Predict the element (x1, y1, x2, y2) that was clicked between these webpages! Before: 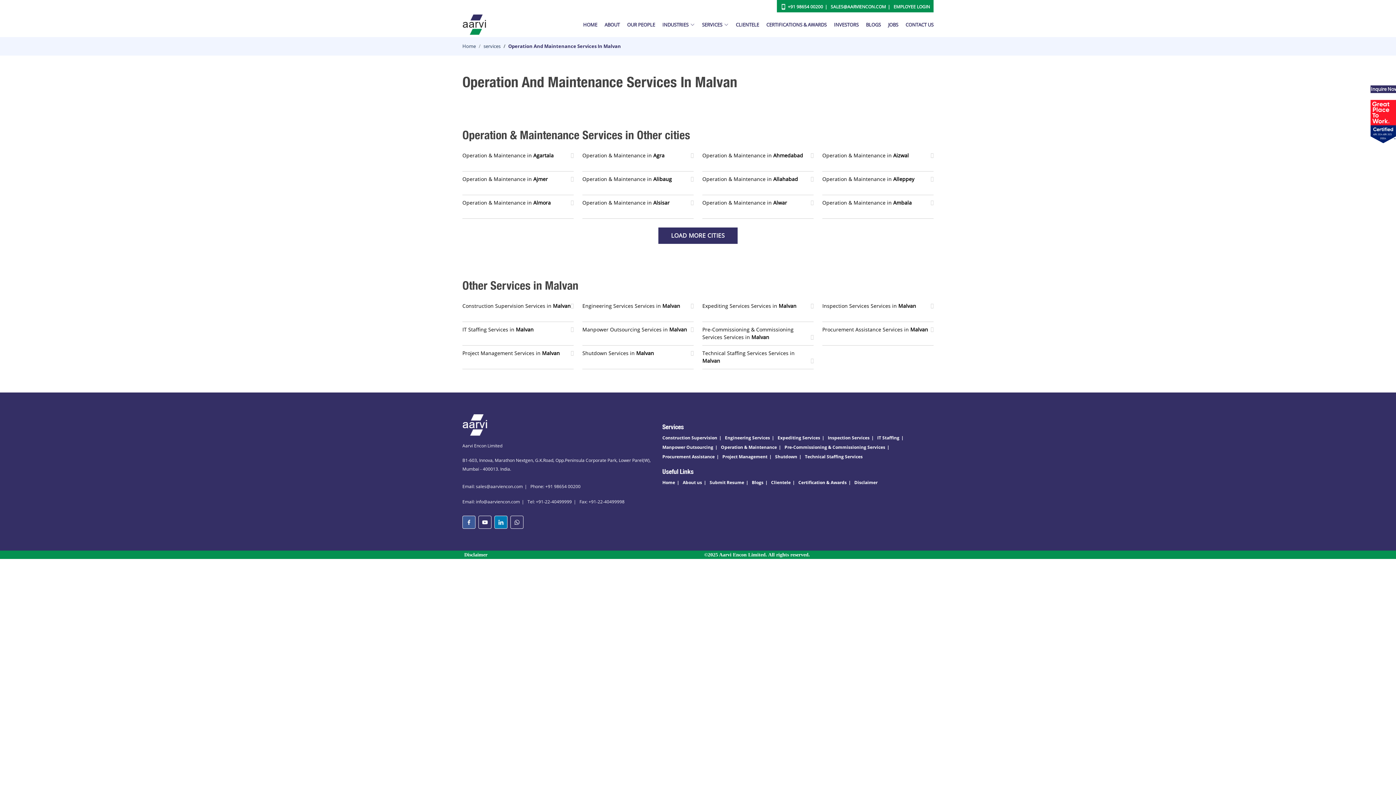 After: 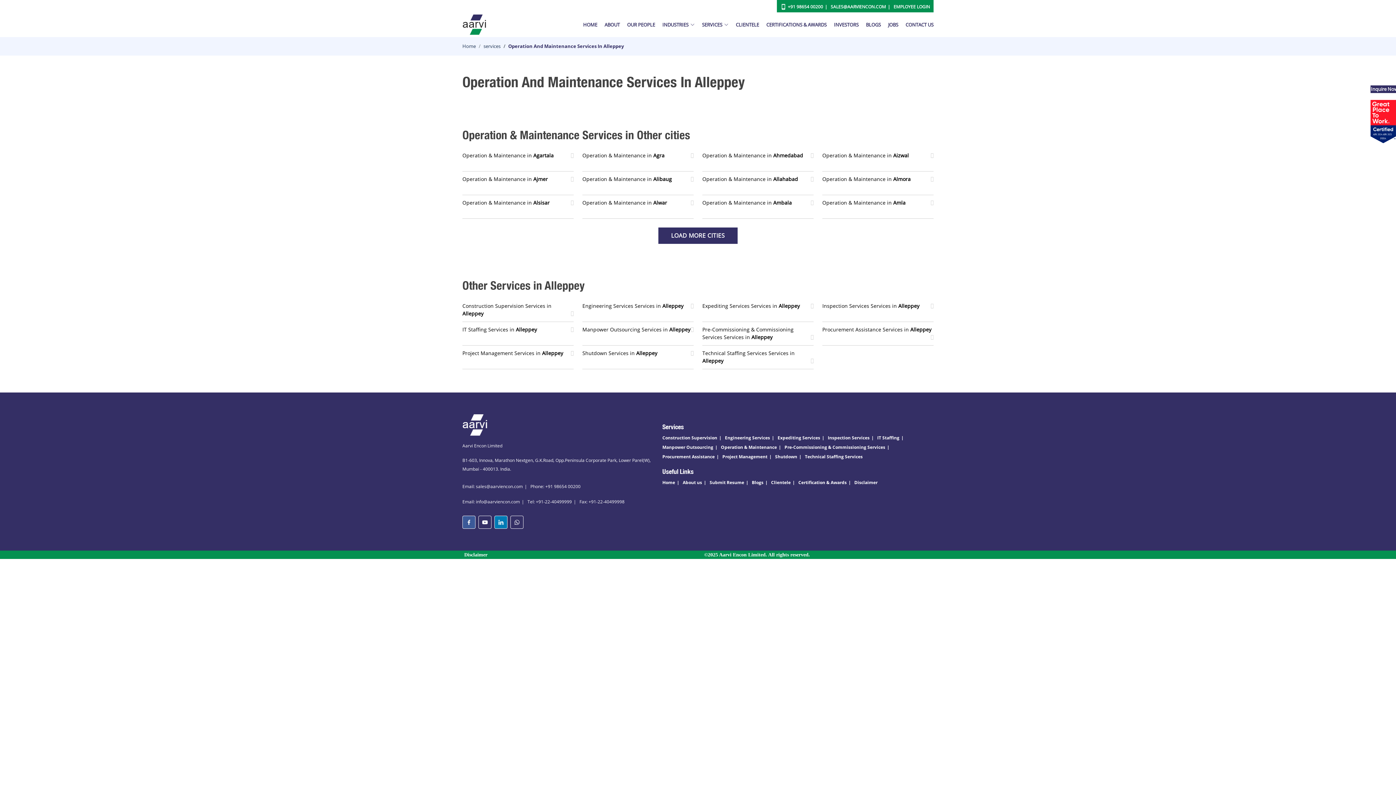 Action: bbox: (822, 171, 933, 195) label: Operation & Maintenance in Alleppey